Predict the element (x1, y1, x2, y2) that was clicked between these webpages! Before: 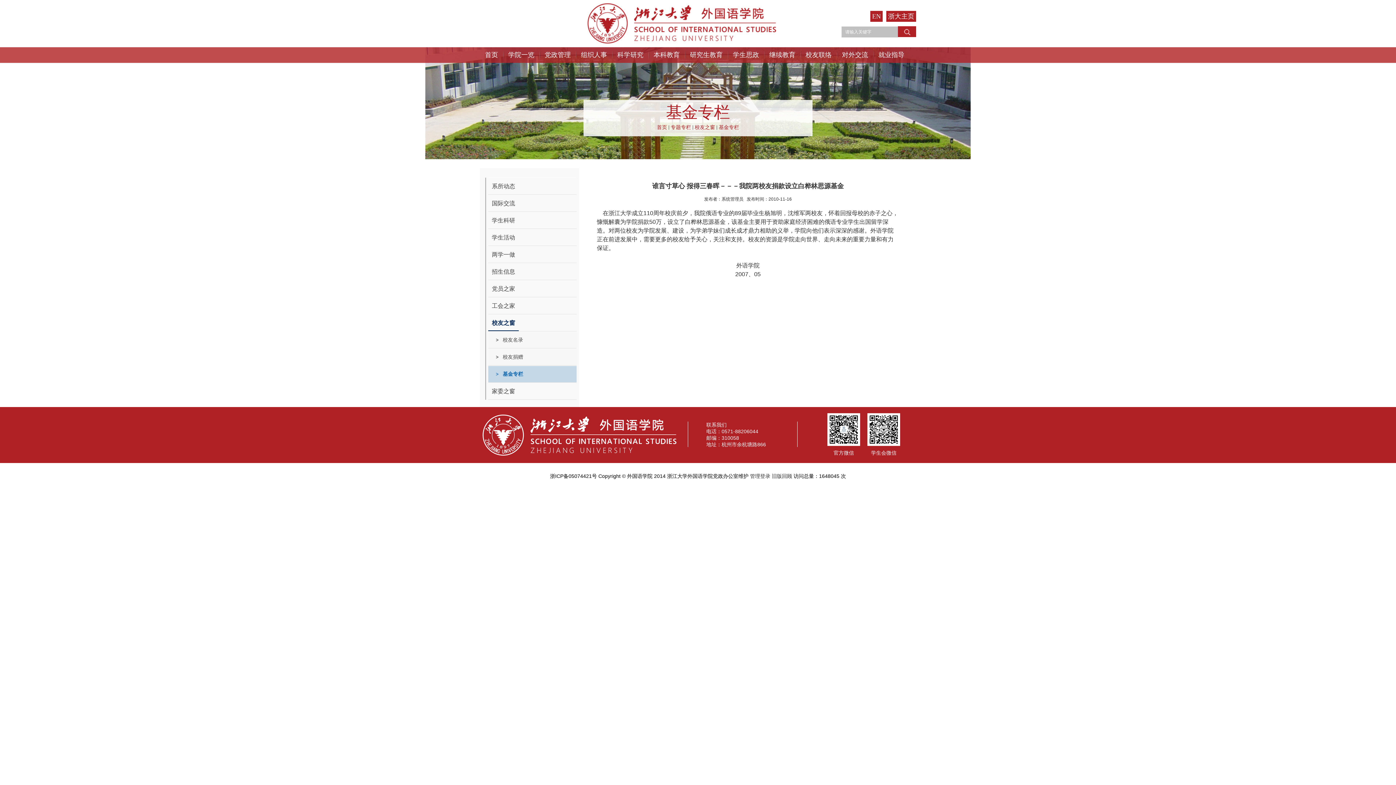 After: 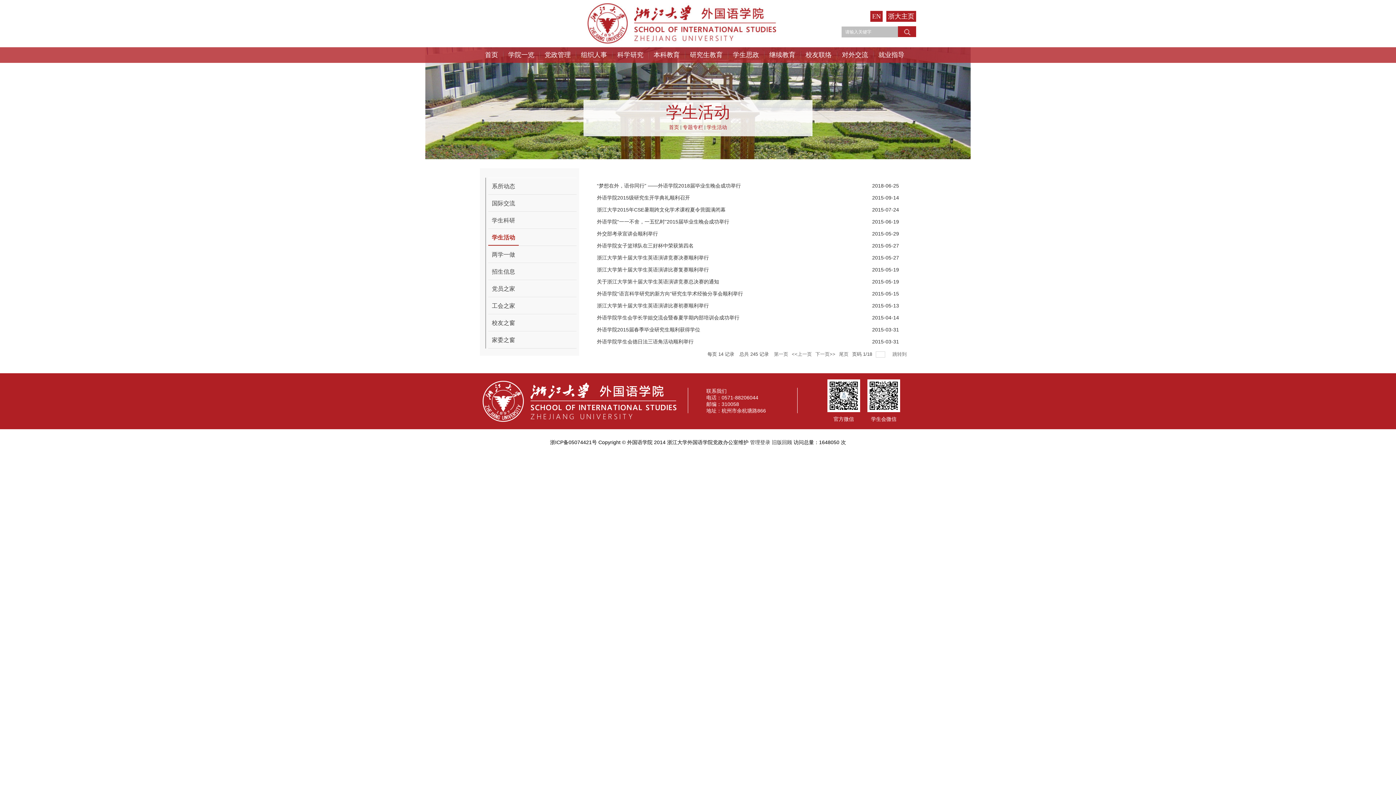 Action: label: 学生活动 bbox: (488, 229, 576, 246)